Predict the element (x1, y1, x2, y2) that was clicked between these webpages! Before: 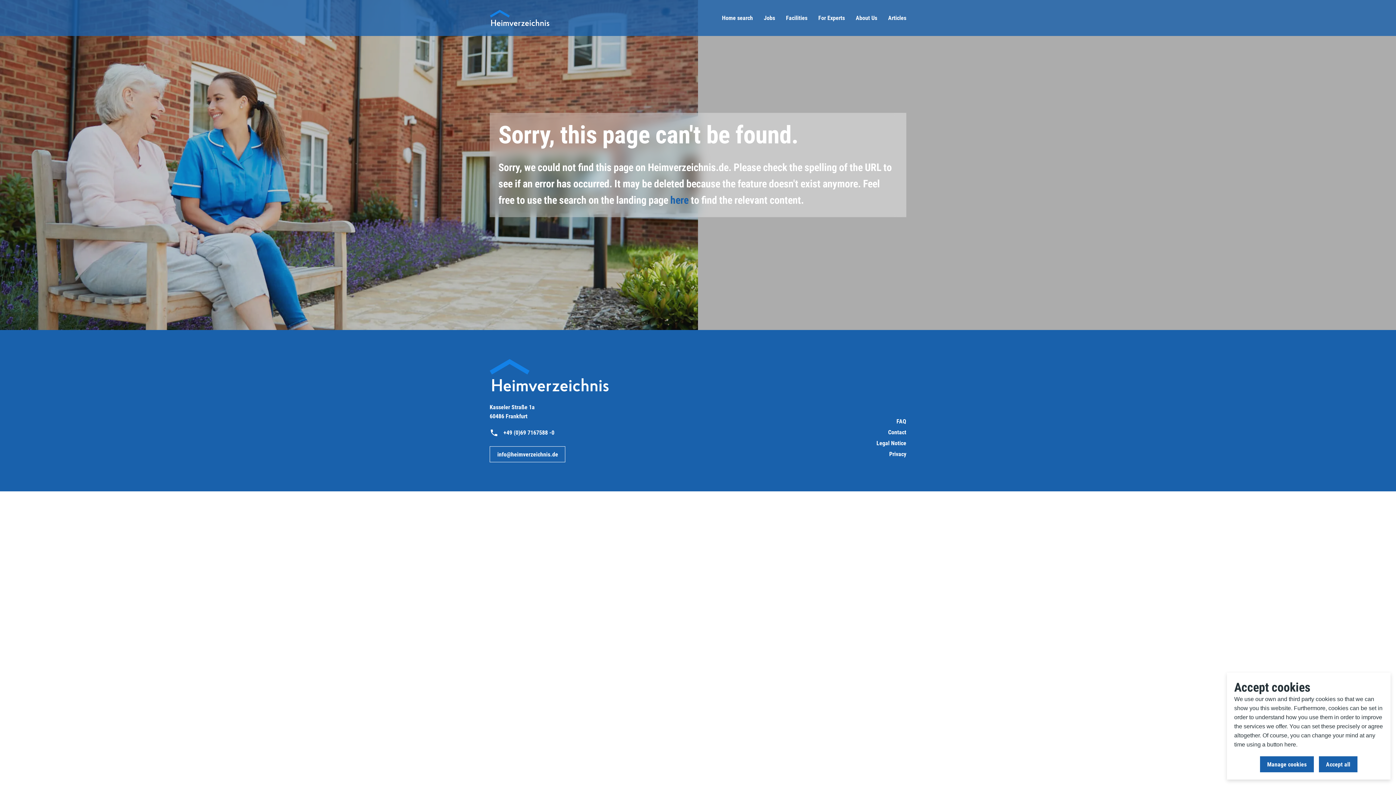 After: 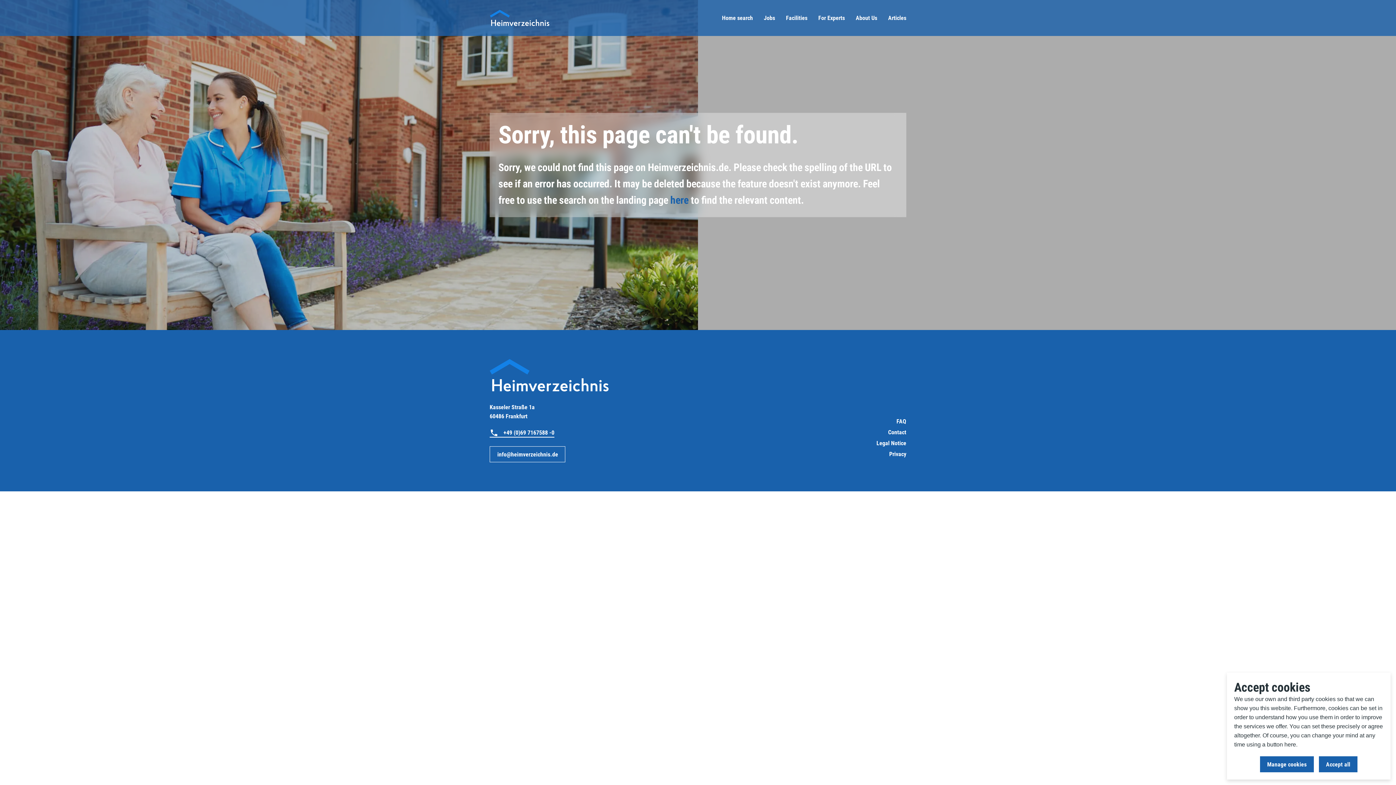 Action: bbox: (489, 428, 554, 437) label:  +49 (0)69 7167588 -0